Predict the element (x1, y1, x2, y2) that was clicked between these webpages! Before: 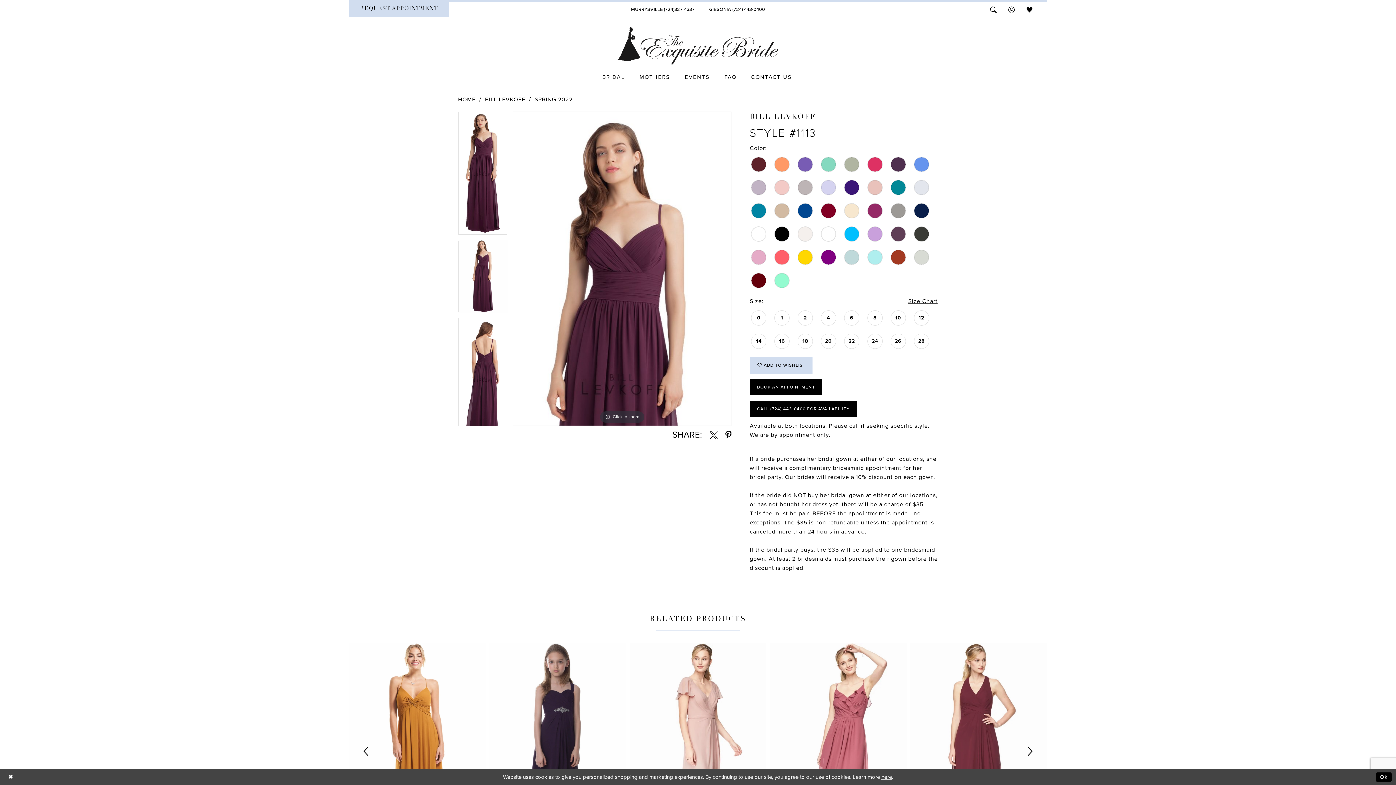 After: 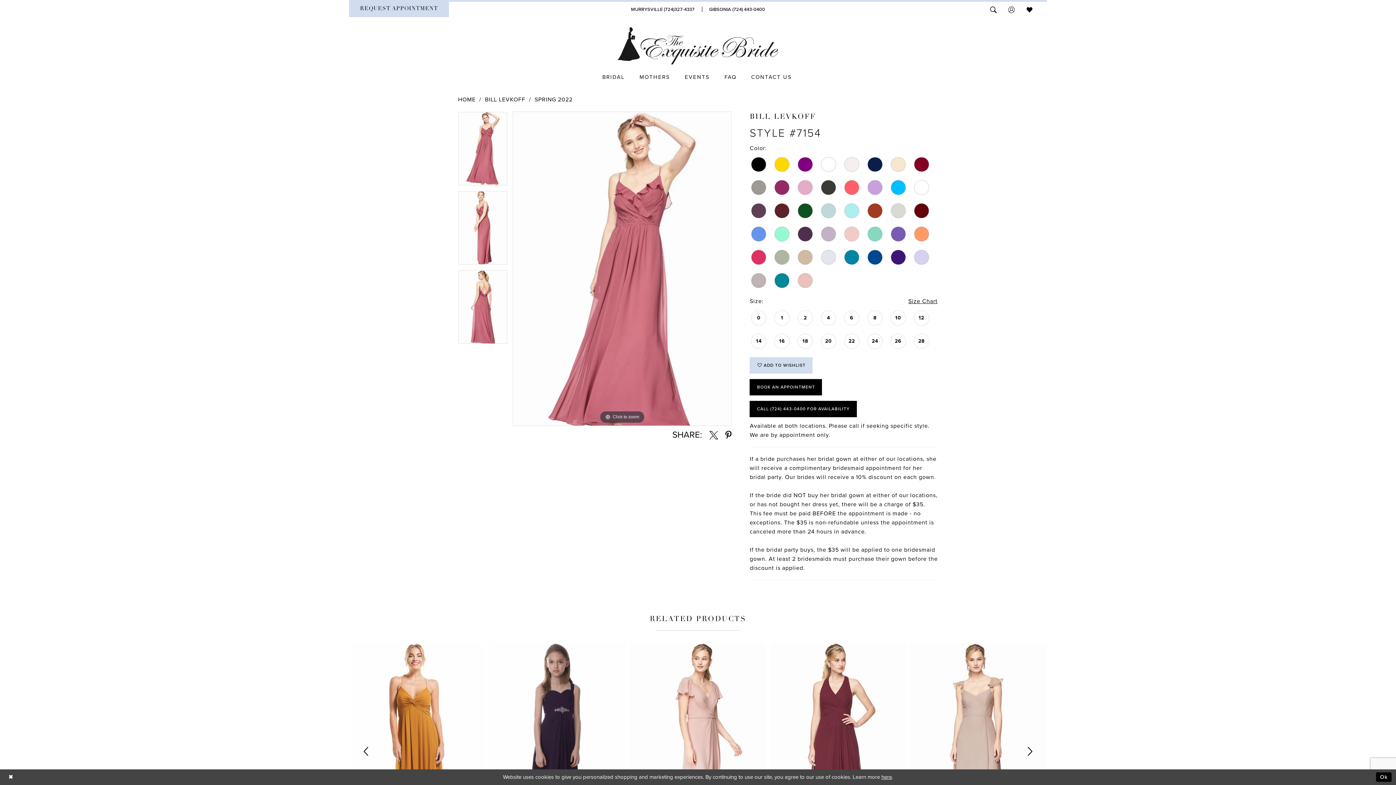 Action: label: Visit Bill Levkoff Style #7154 Page bbox: (770, 643, 906, 860)